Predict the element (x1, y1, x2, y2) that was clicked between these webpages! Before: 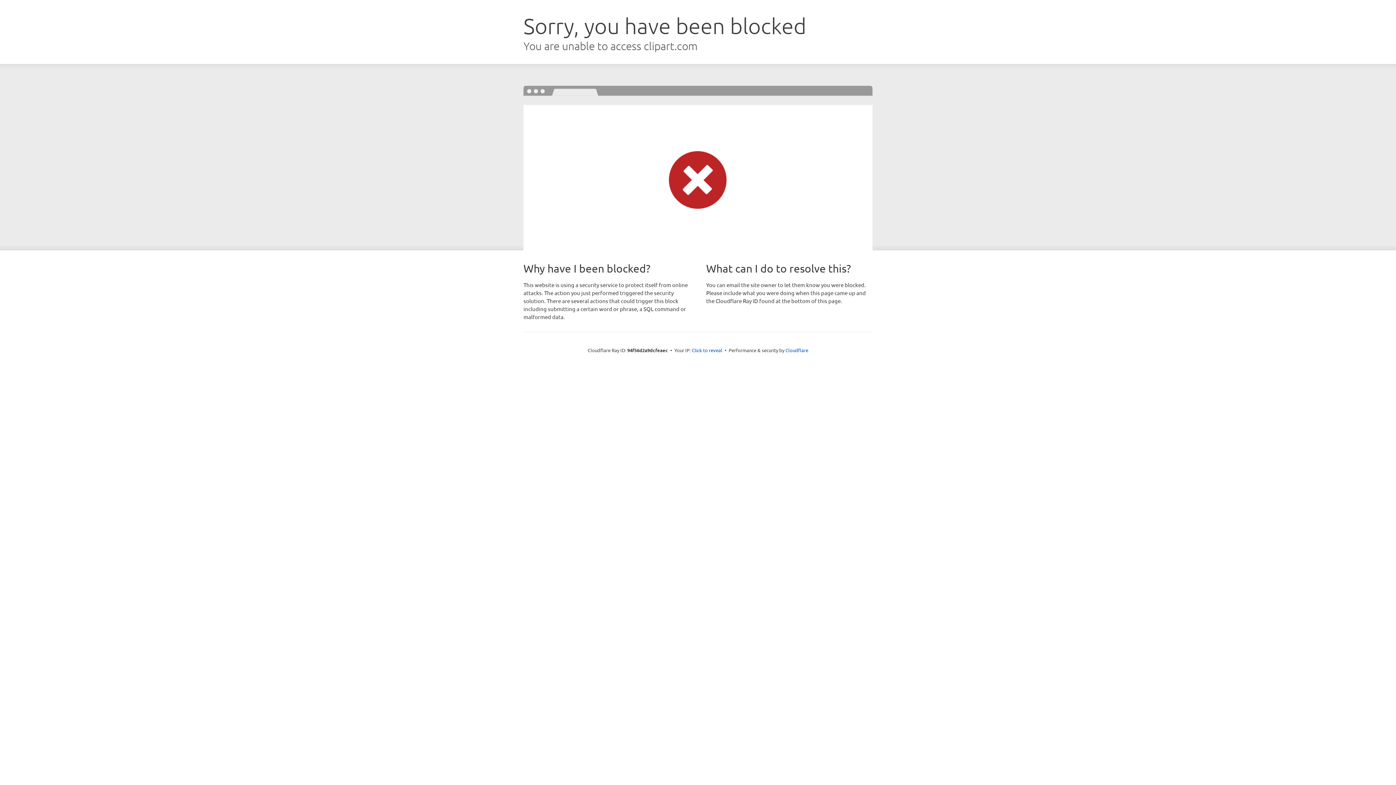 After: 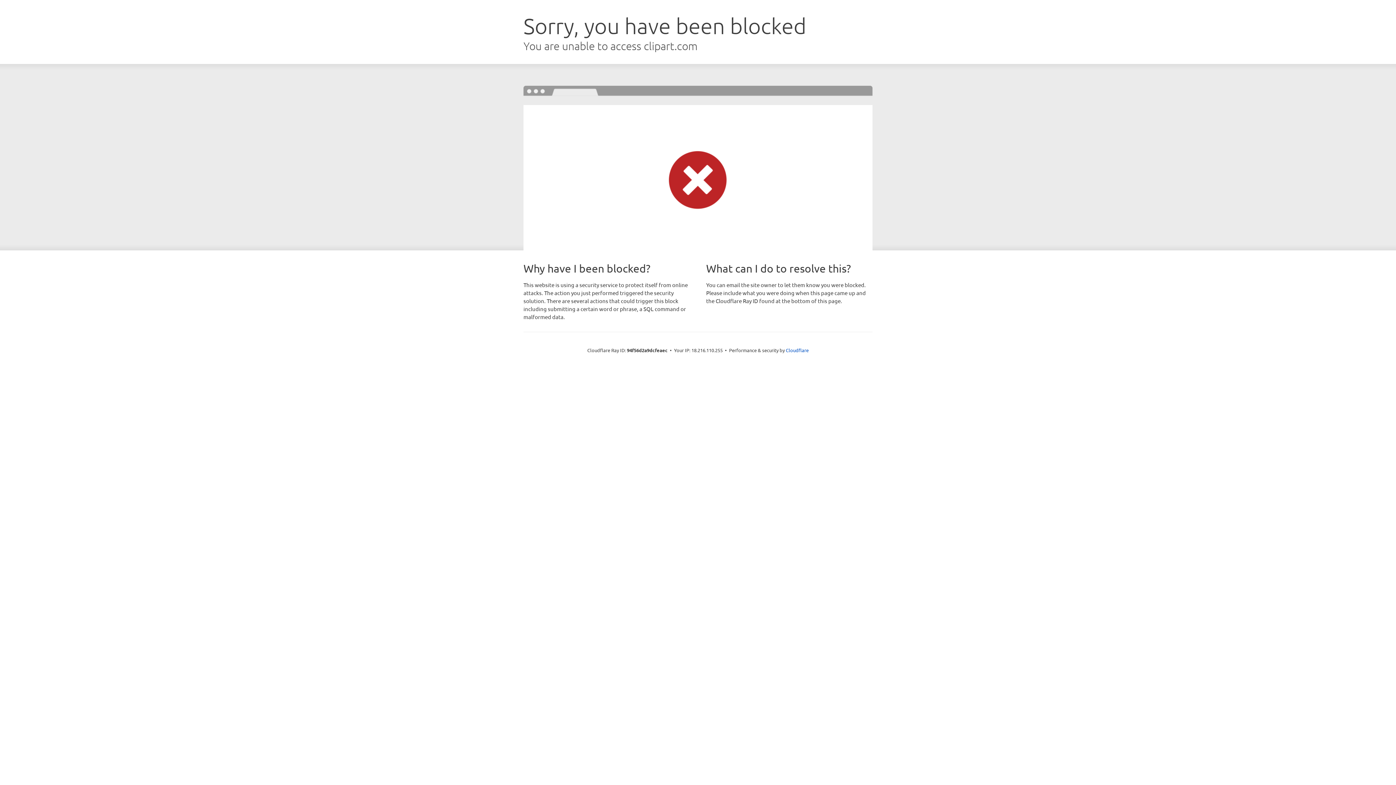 Action: label: Click to reveal bbox: (692, 346, 722, 353)